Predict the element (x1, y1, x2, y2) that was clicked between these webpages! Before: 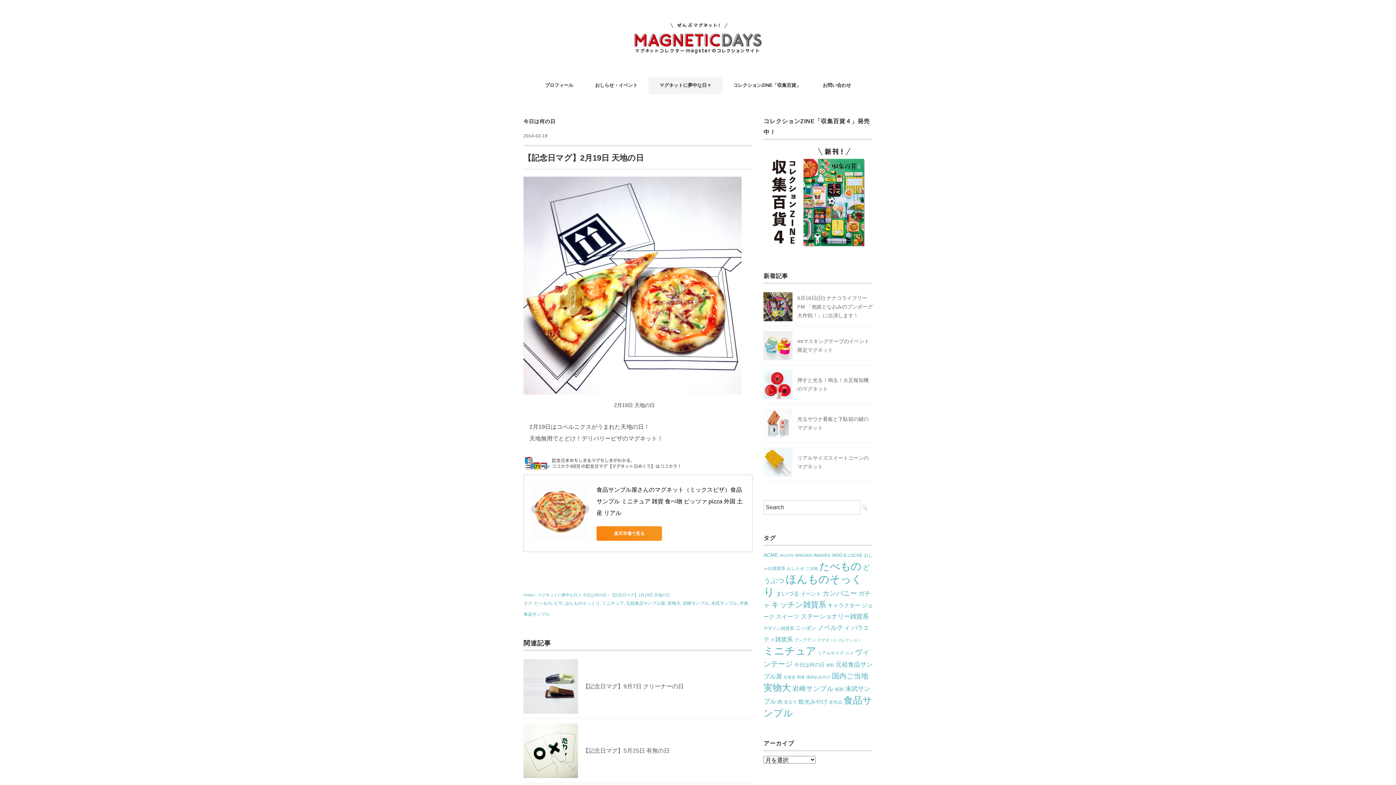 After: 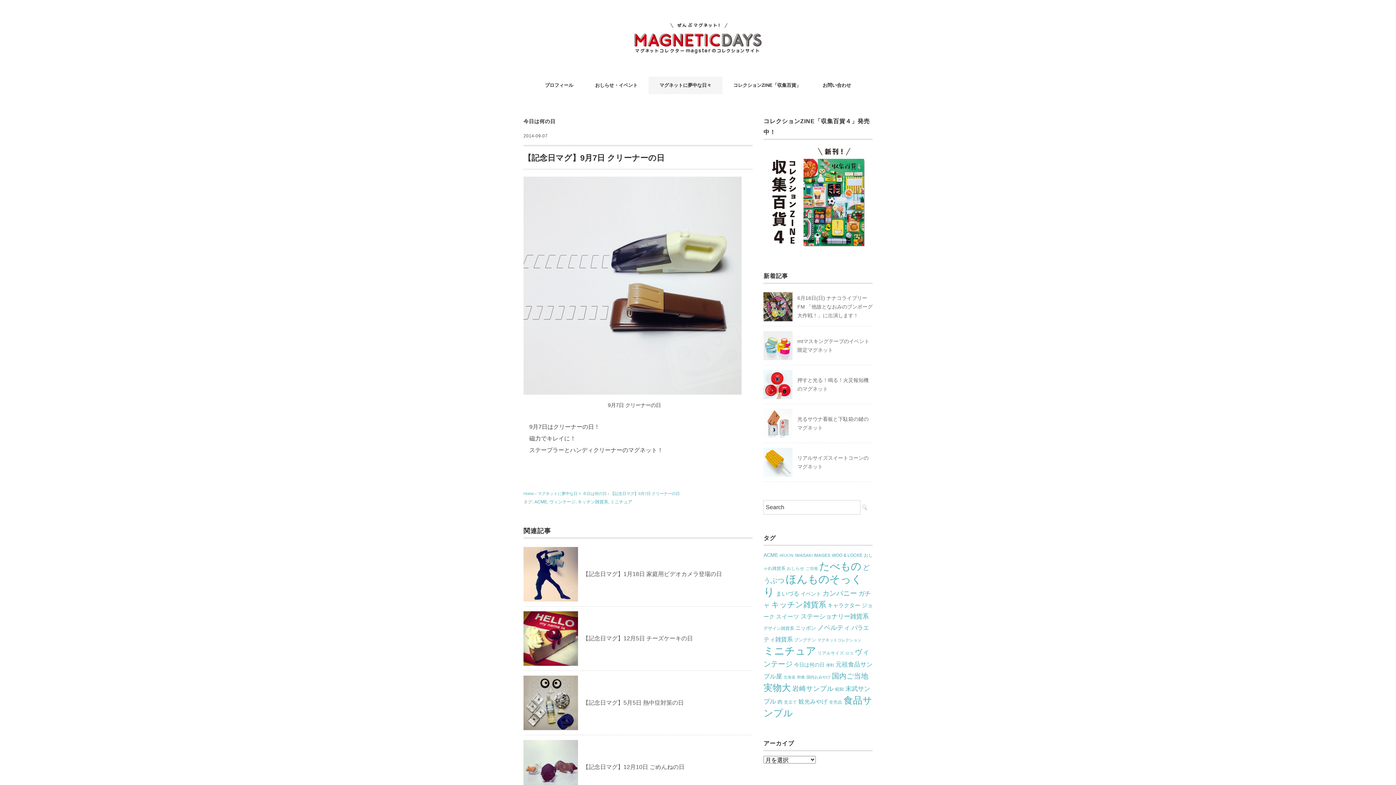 Action: bbox: (582, 683, 684, 689) label: 【記念日マグ】9月7日 クリーナーの日